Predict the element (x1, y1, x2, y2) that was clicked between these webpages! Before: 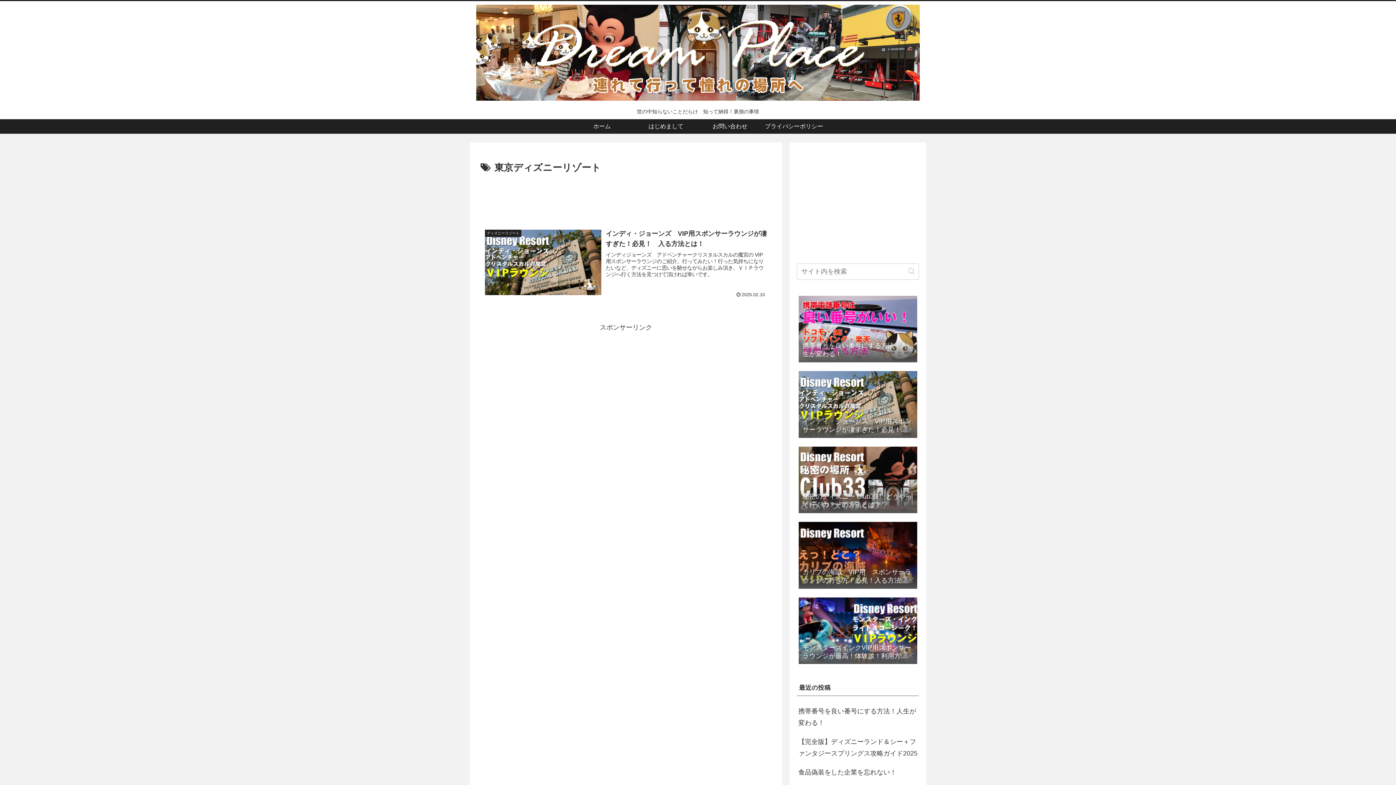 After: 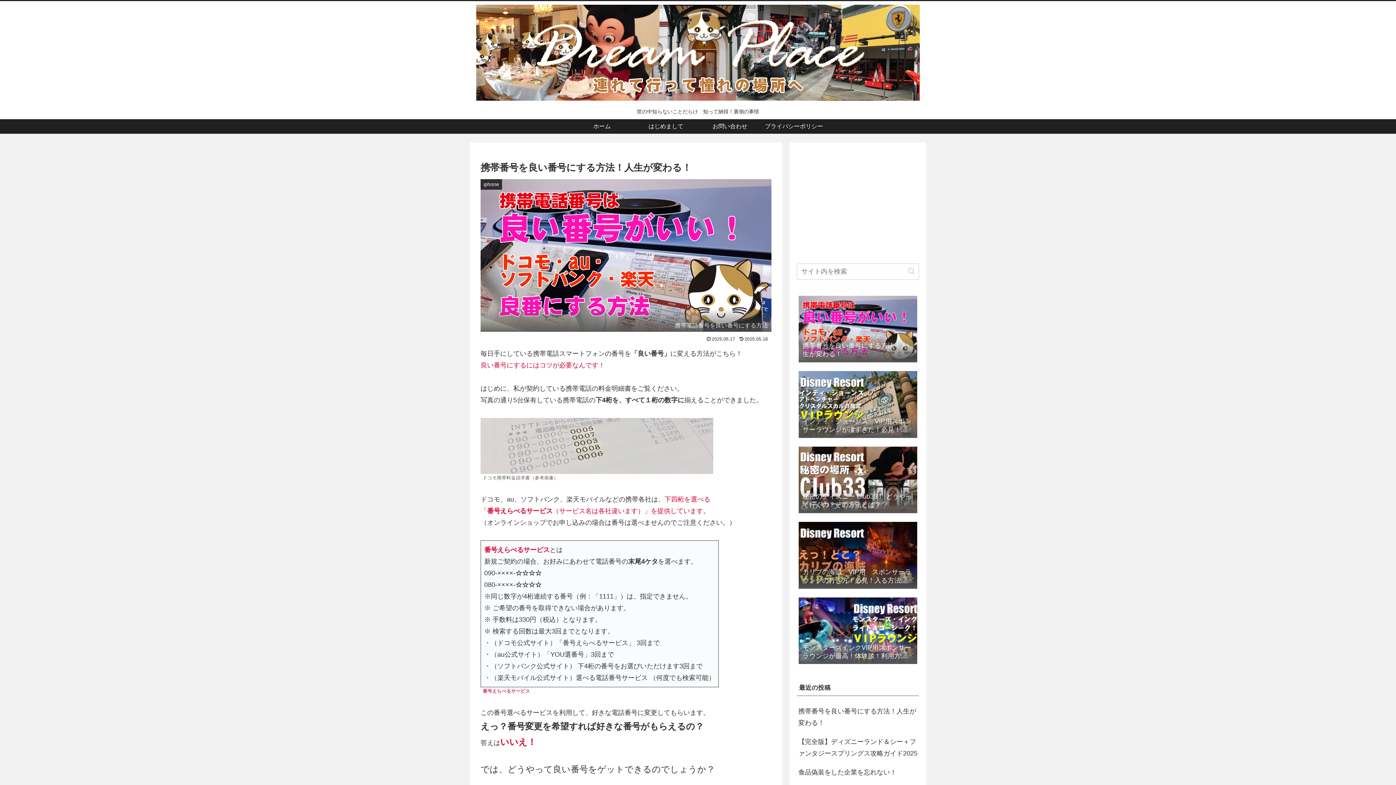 Action: bbox: (797, 292, 919, 367) label: 携帯番号を良い番号にする方法！人生が変わる！